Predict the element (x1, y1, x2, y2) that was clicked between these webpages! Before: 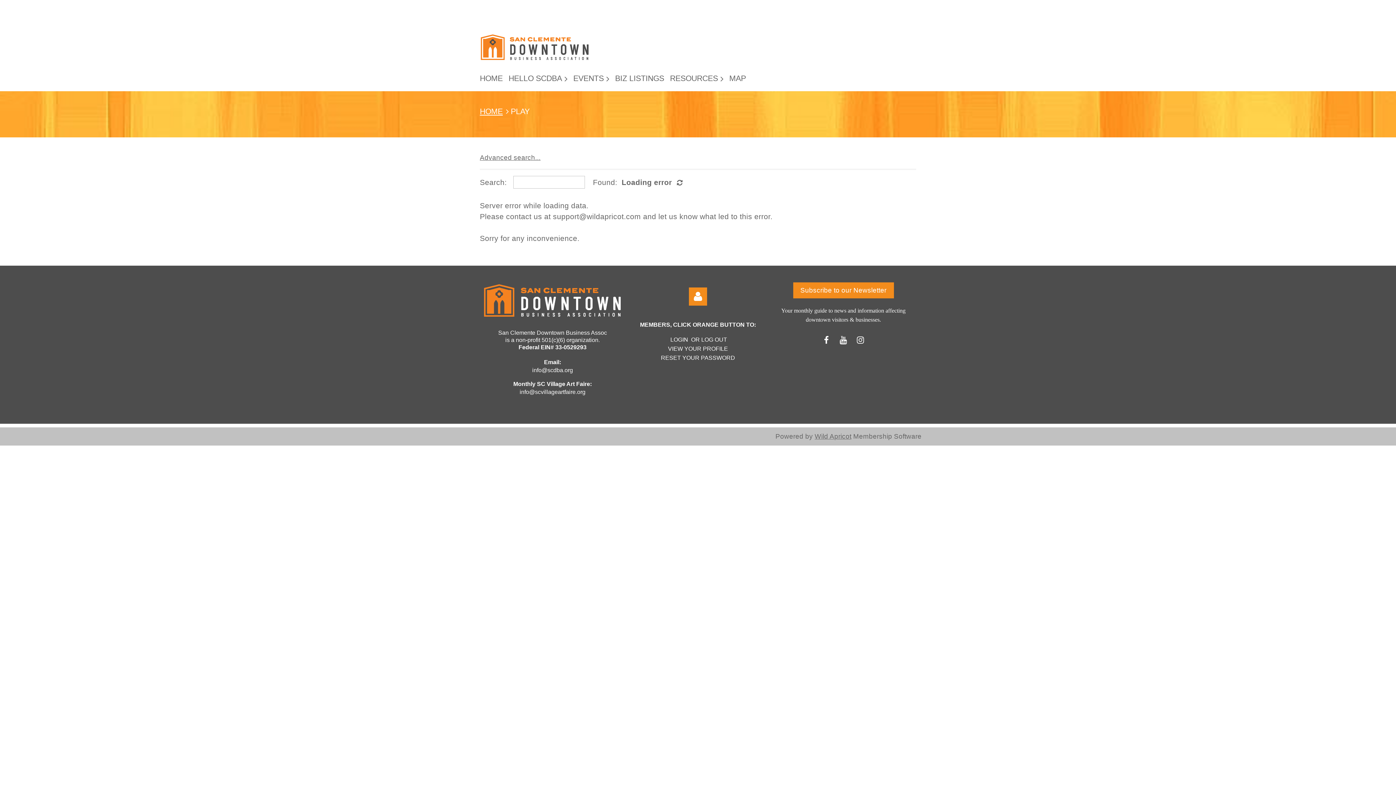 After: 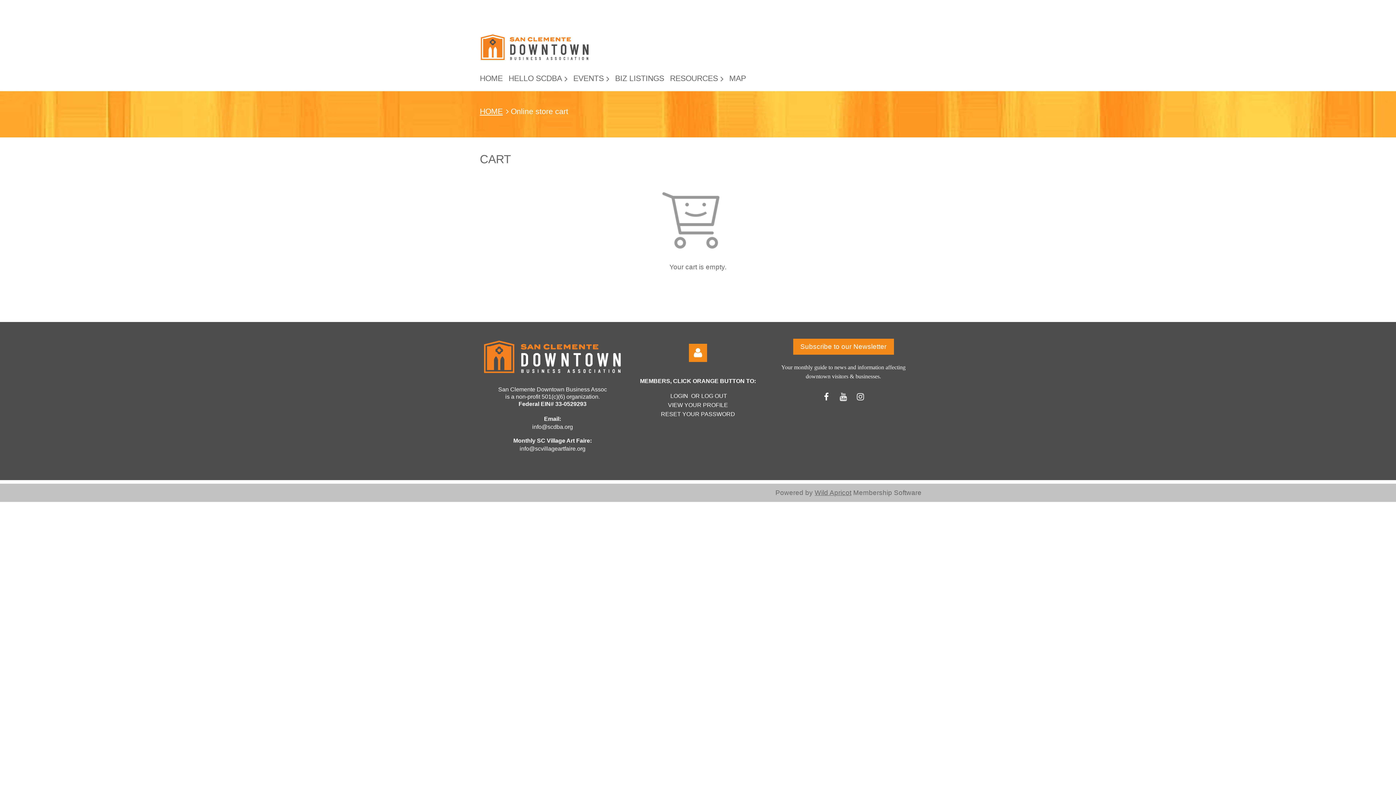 Action: label: Cart bbox: (877, 5, 902, 17)